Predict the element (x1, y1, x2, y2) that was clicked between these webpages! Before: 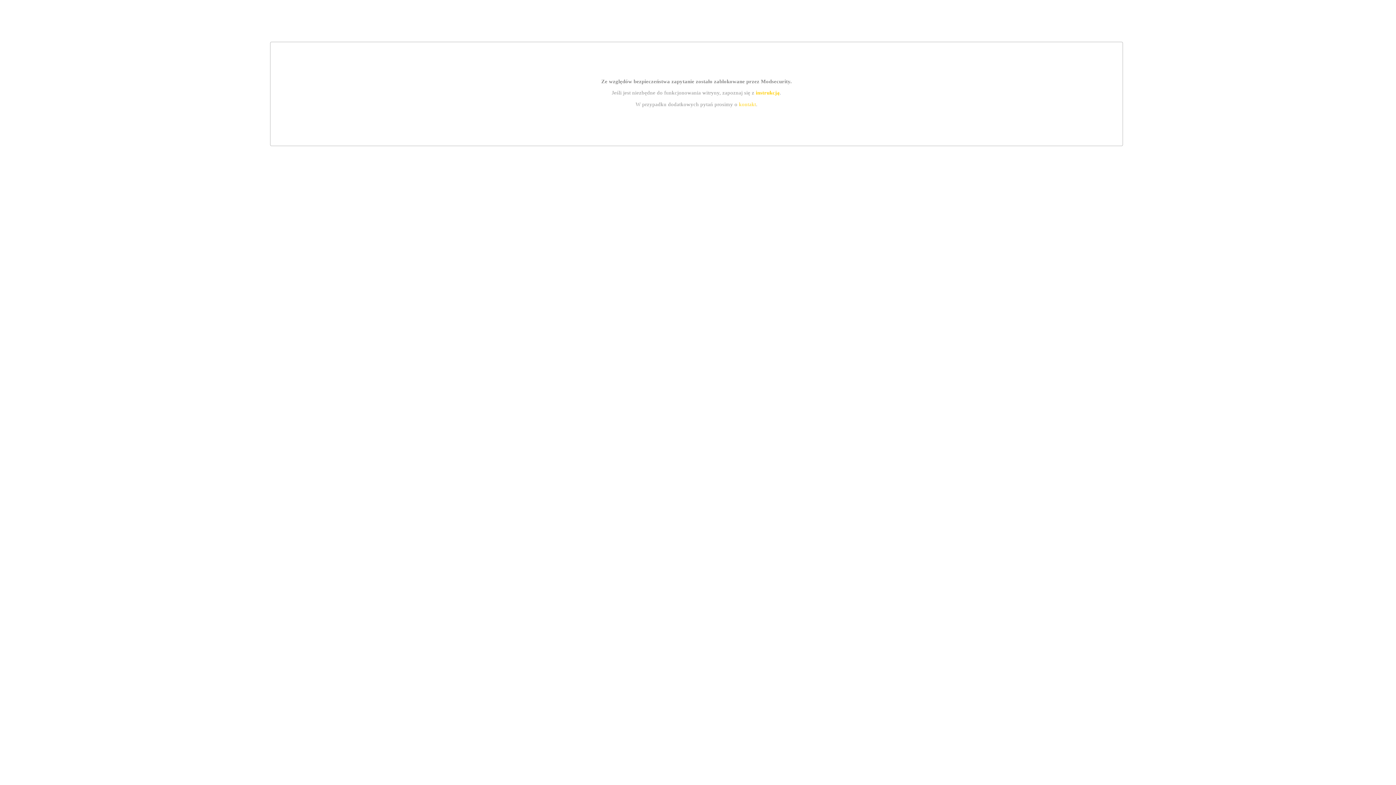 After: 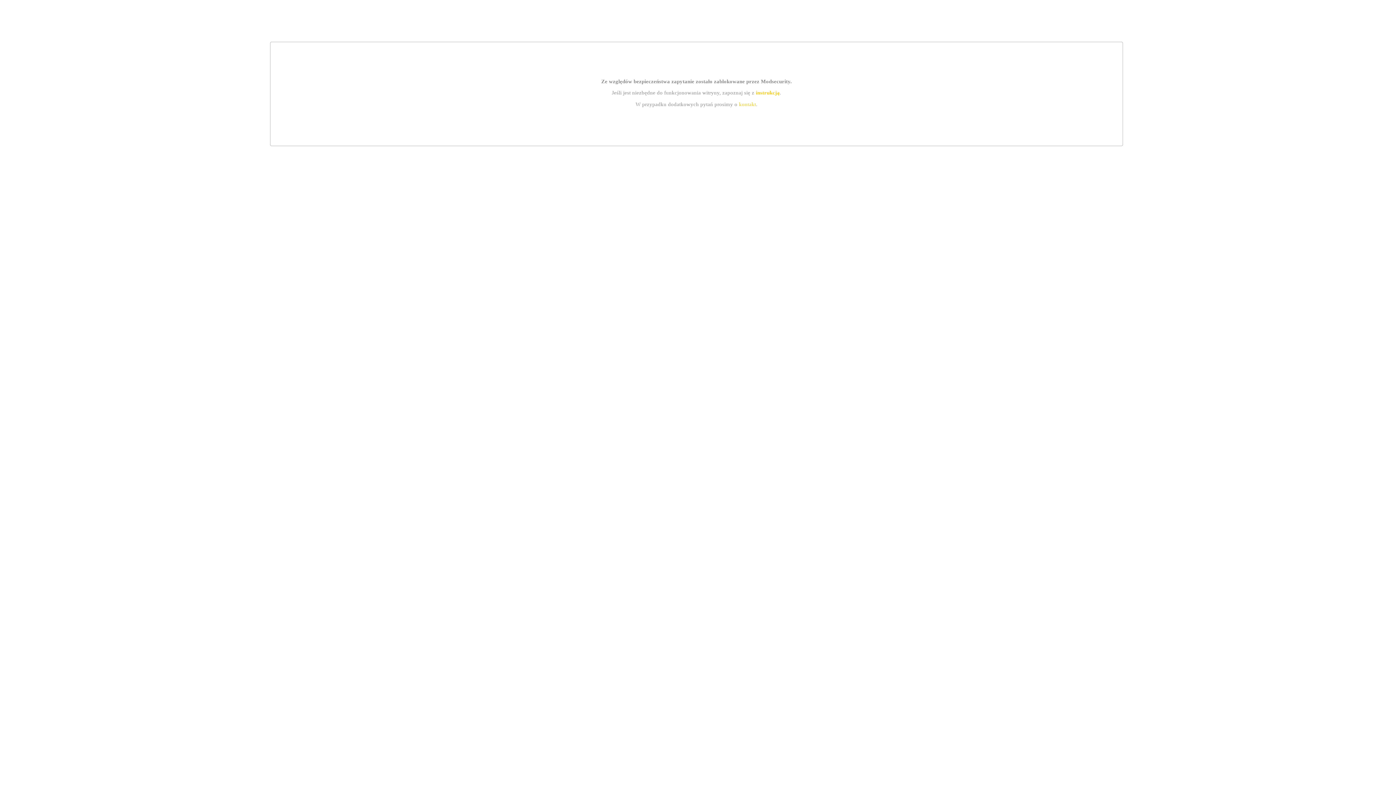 Action: label: kontakt bbox: (739, 101, 756, 107)